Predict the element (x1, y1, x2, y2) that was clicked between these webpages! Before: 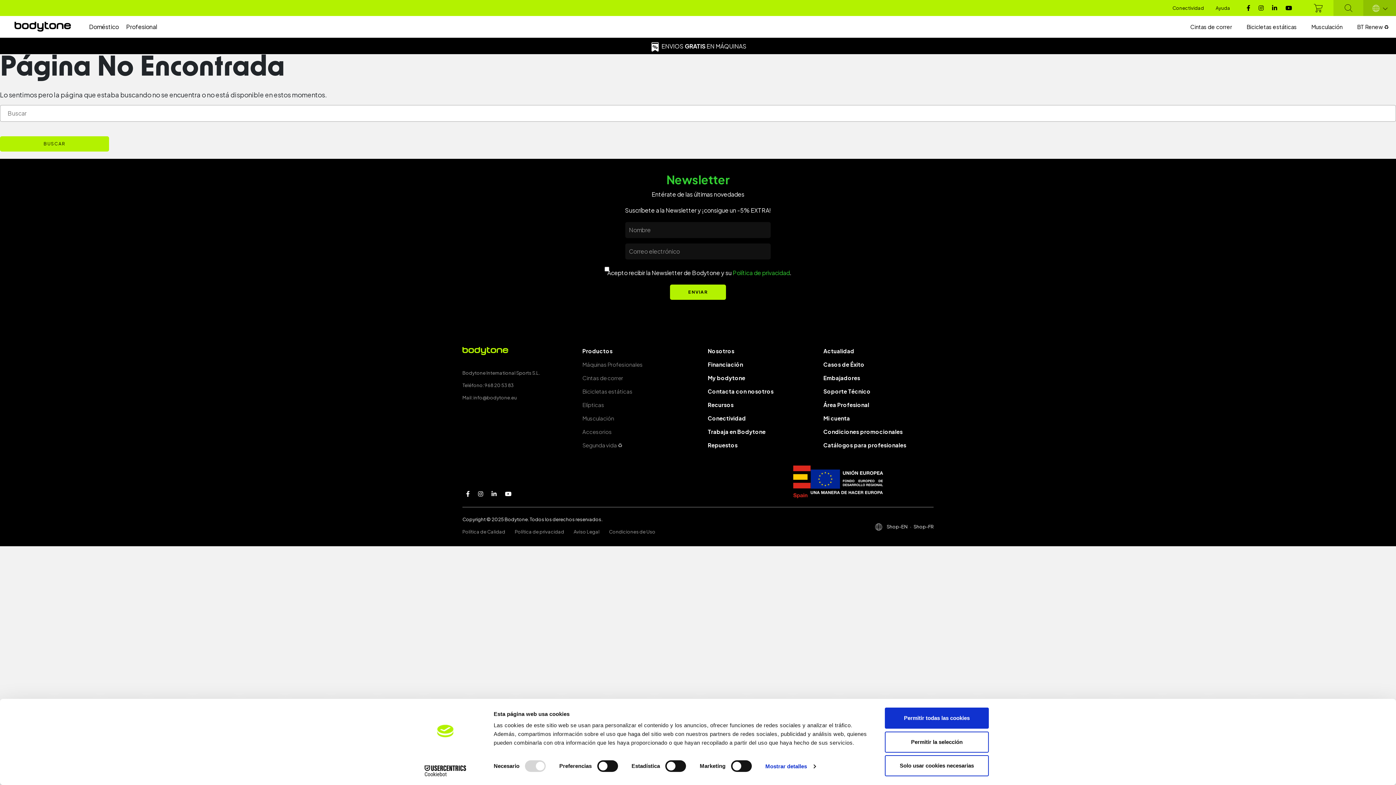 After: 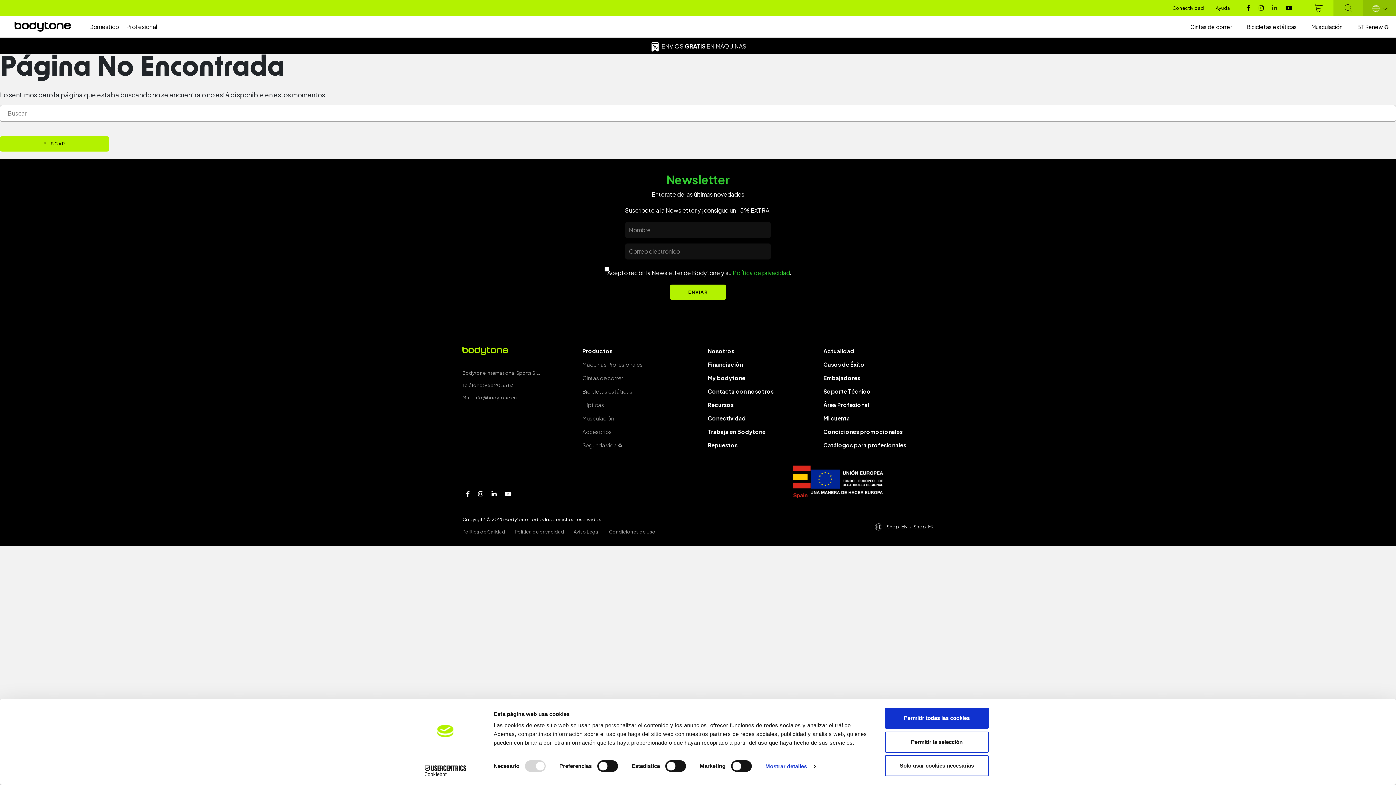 Action: label:   bbox: (1268, 4, 1282, 11)